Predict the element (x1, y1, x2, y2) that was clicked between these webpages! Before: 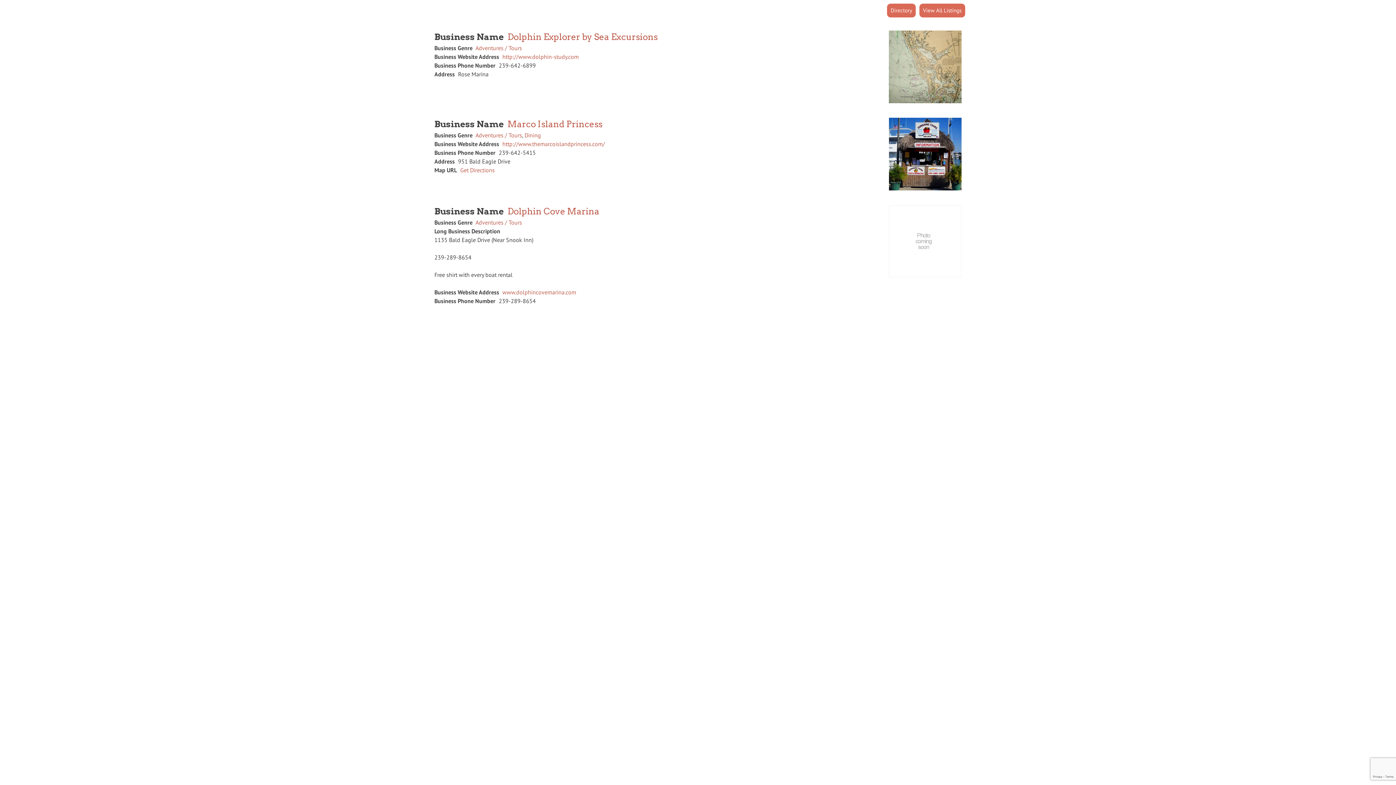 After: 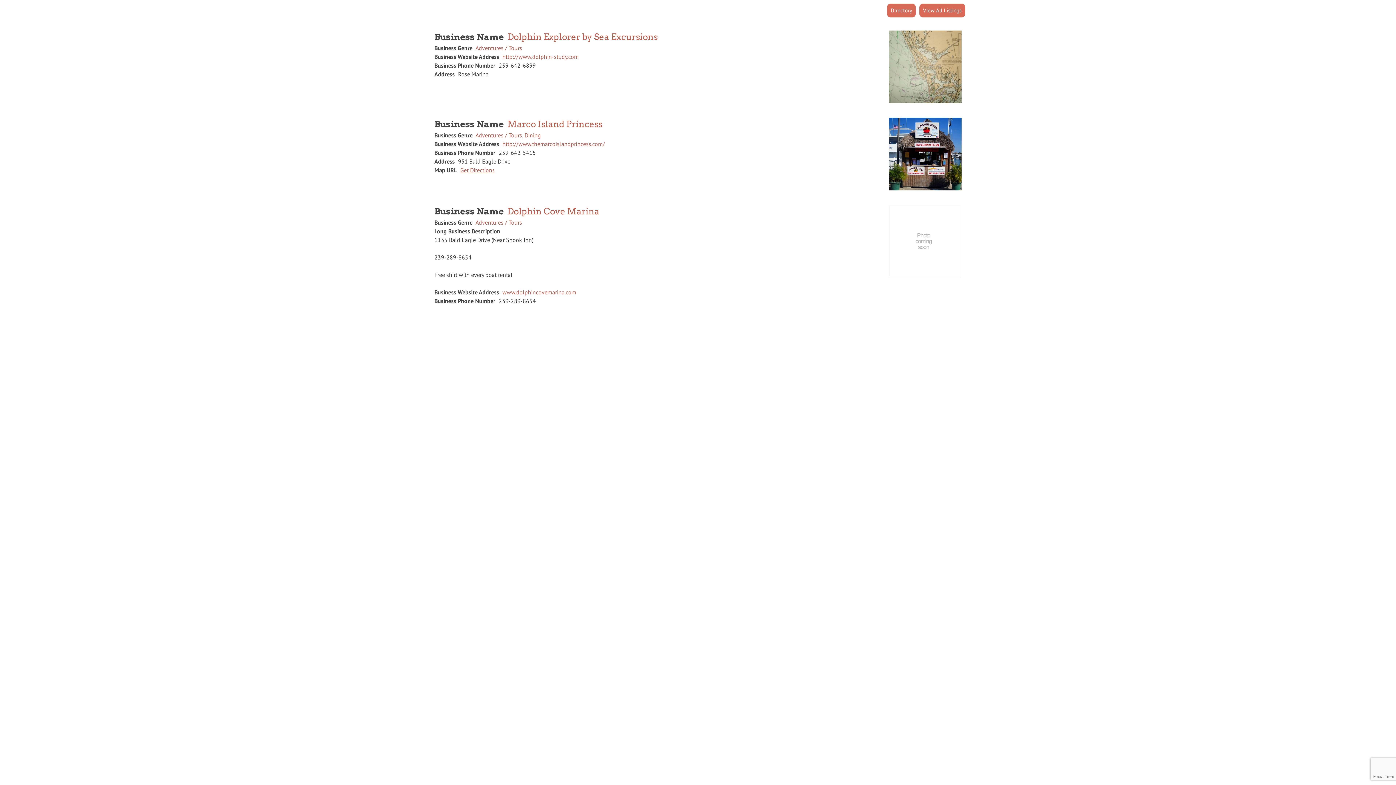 Action: label: Get Directions bbox: (460, 166, 494, 173)